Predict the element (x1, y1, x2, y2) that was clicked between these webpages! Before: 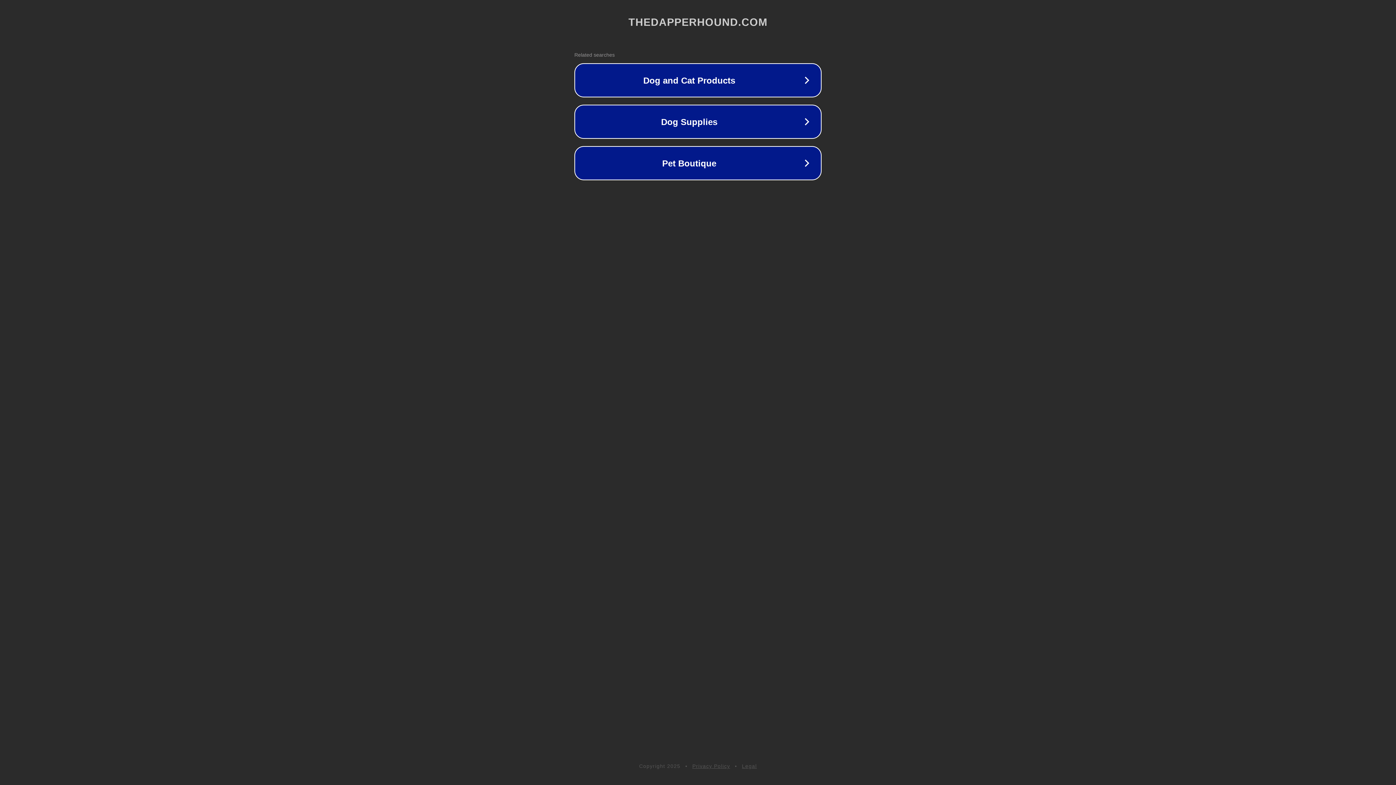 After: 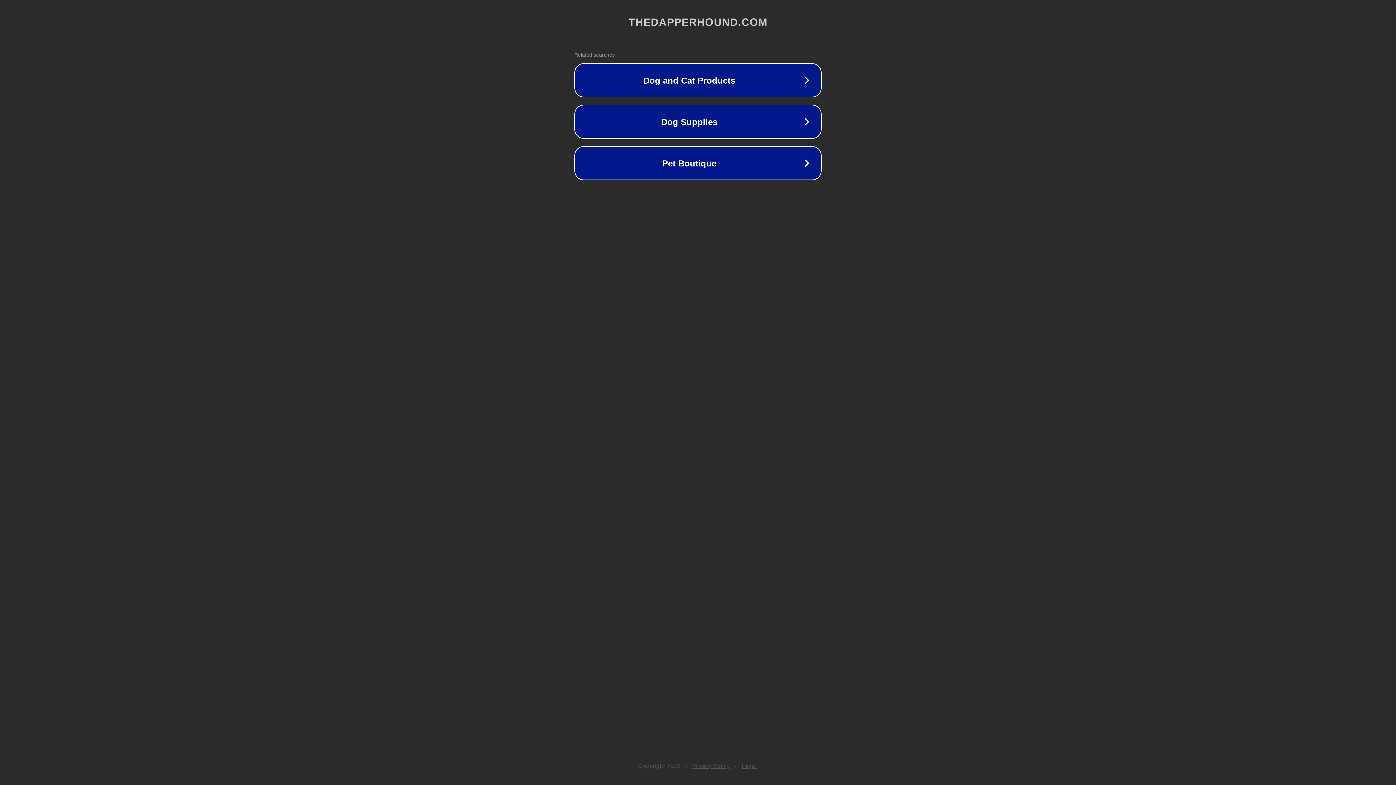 Action: label: Privacy Policy bbox: (692, 763, 730, 769)